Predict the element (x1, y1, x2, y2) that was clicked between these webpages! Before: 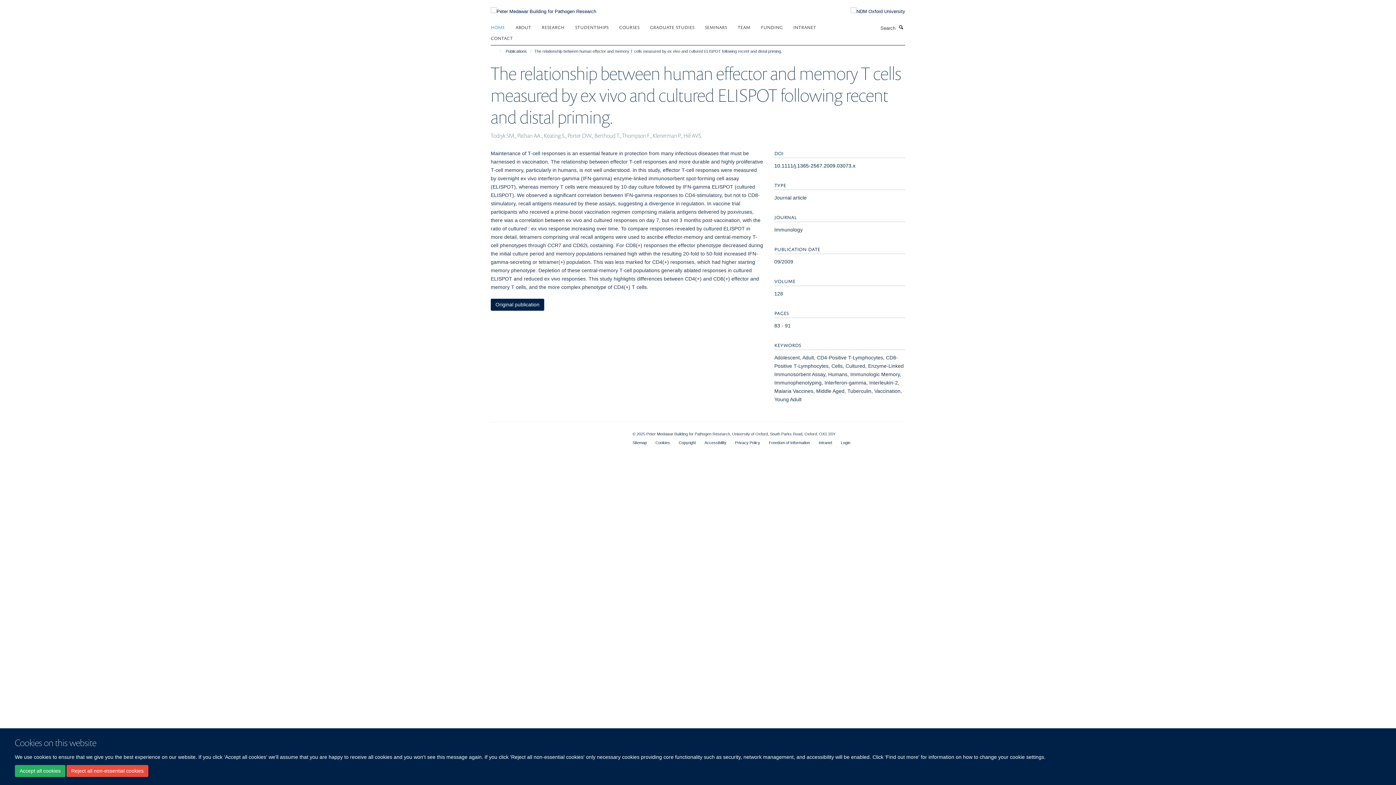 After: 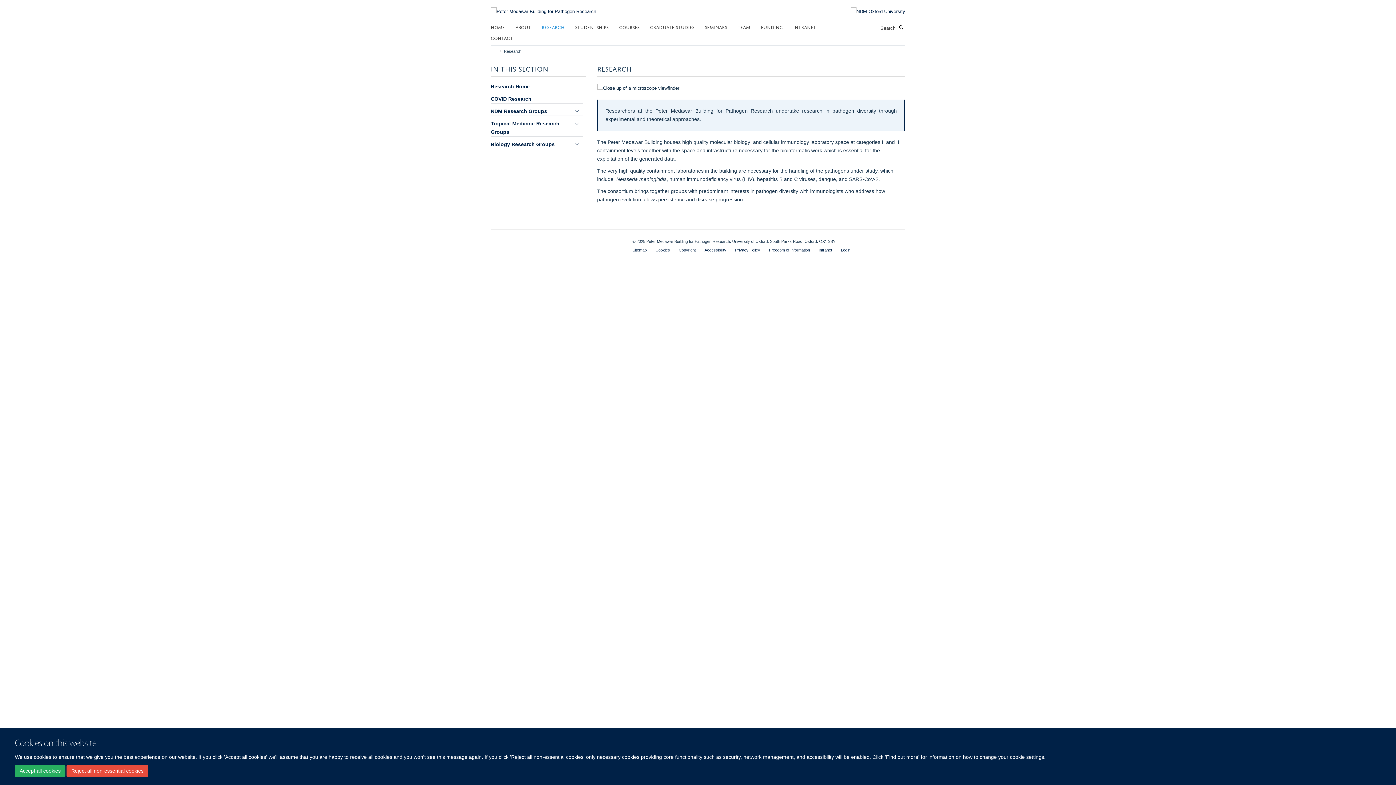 Action: label: RESEARCH bbox: (541, 21, 573, 32)